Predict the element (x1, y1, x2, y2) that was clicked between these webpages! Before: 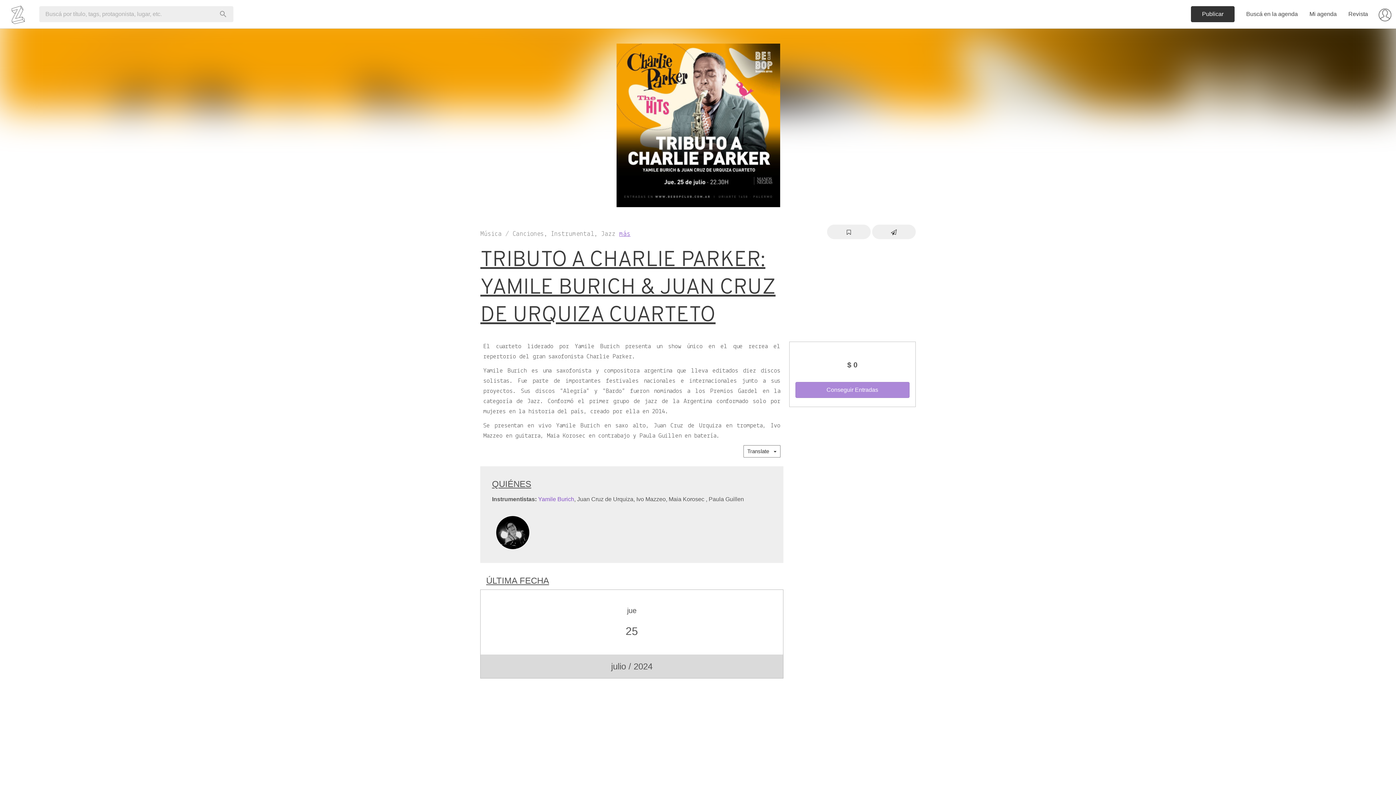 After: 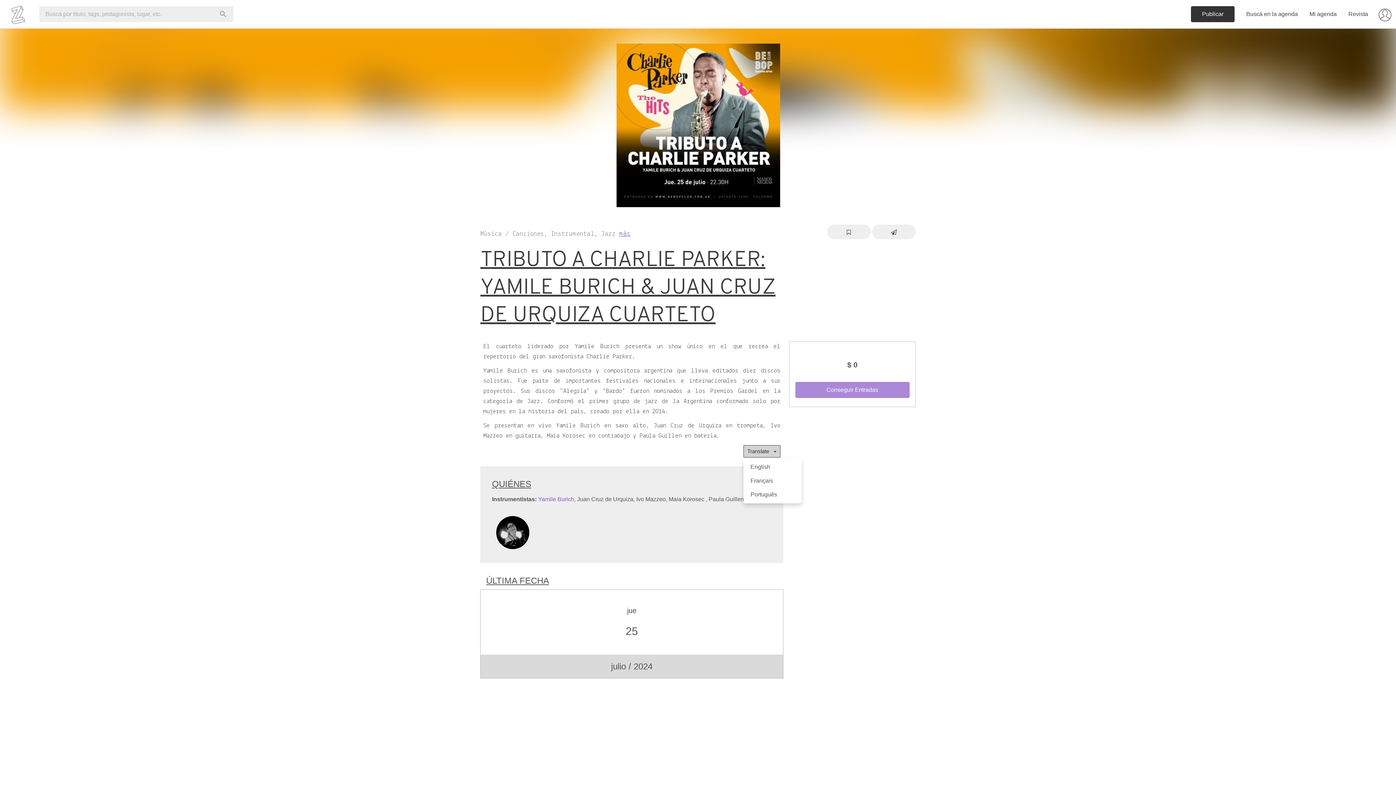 Action: bbox: (743, 445, 780, 457) label: Translate   